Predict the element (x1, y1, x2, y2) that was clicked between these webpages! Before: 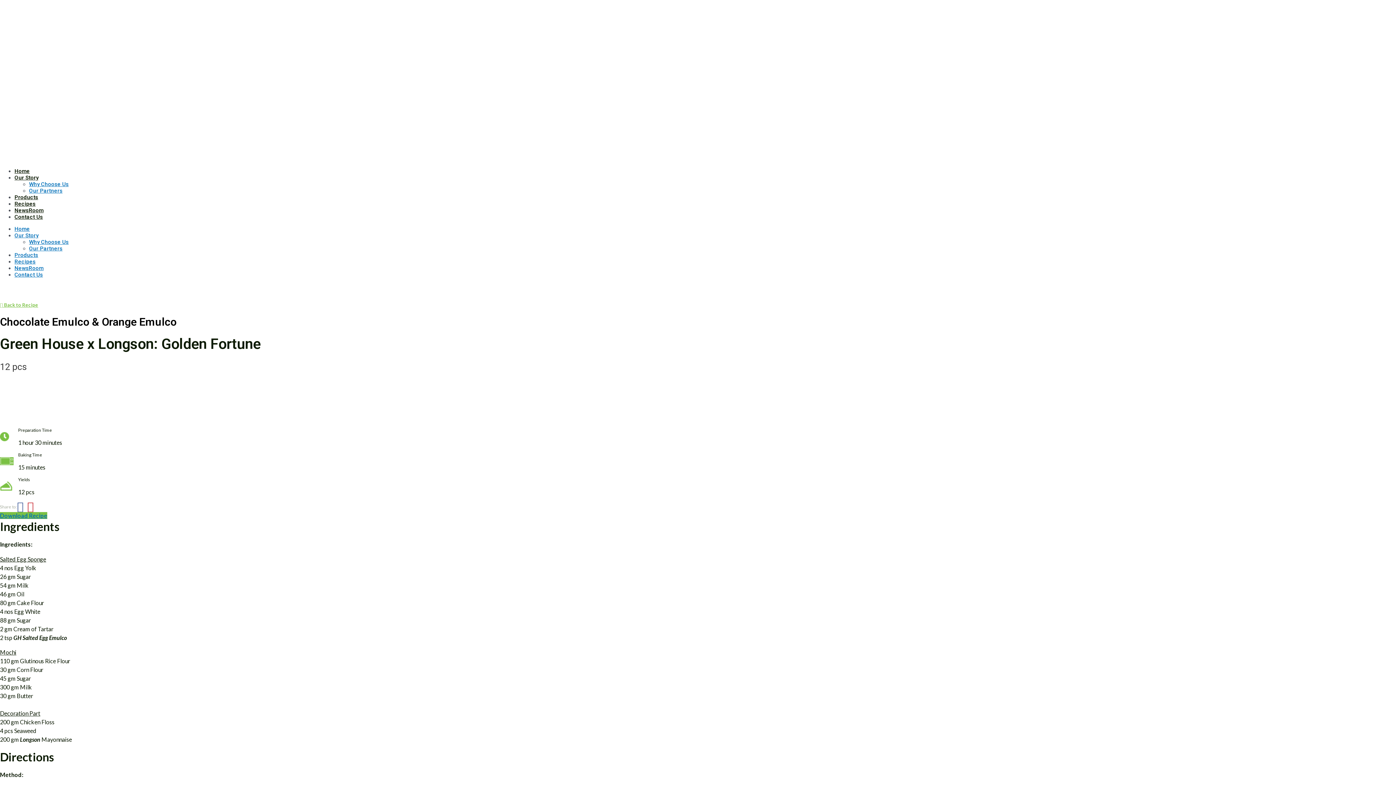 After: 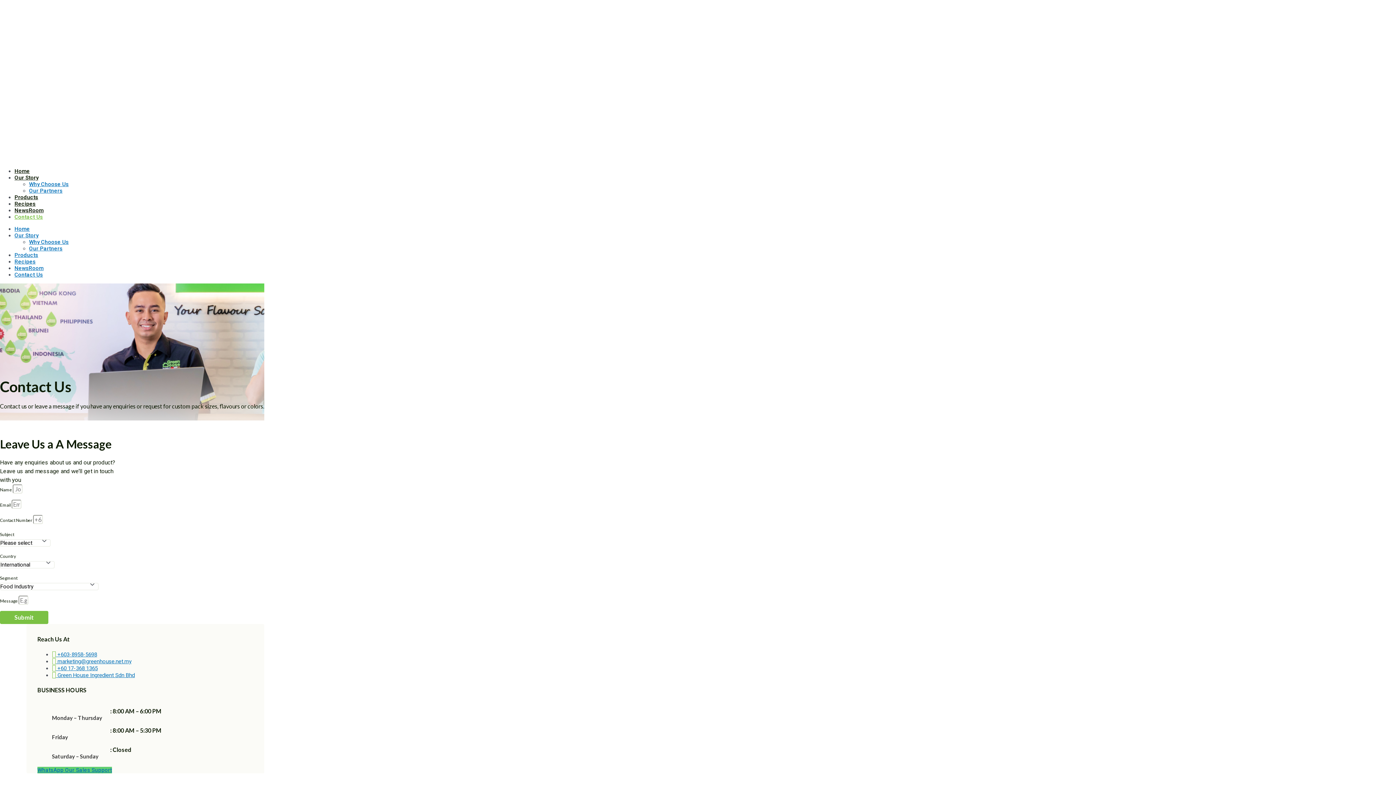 Action: label: Contact Us bbox: (14, 213, 42, 220)